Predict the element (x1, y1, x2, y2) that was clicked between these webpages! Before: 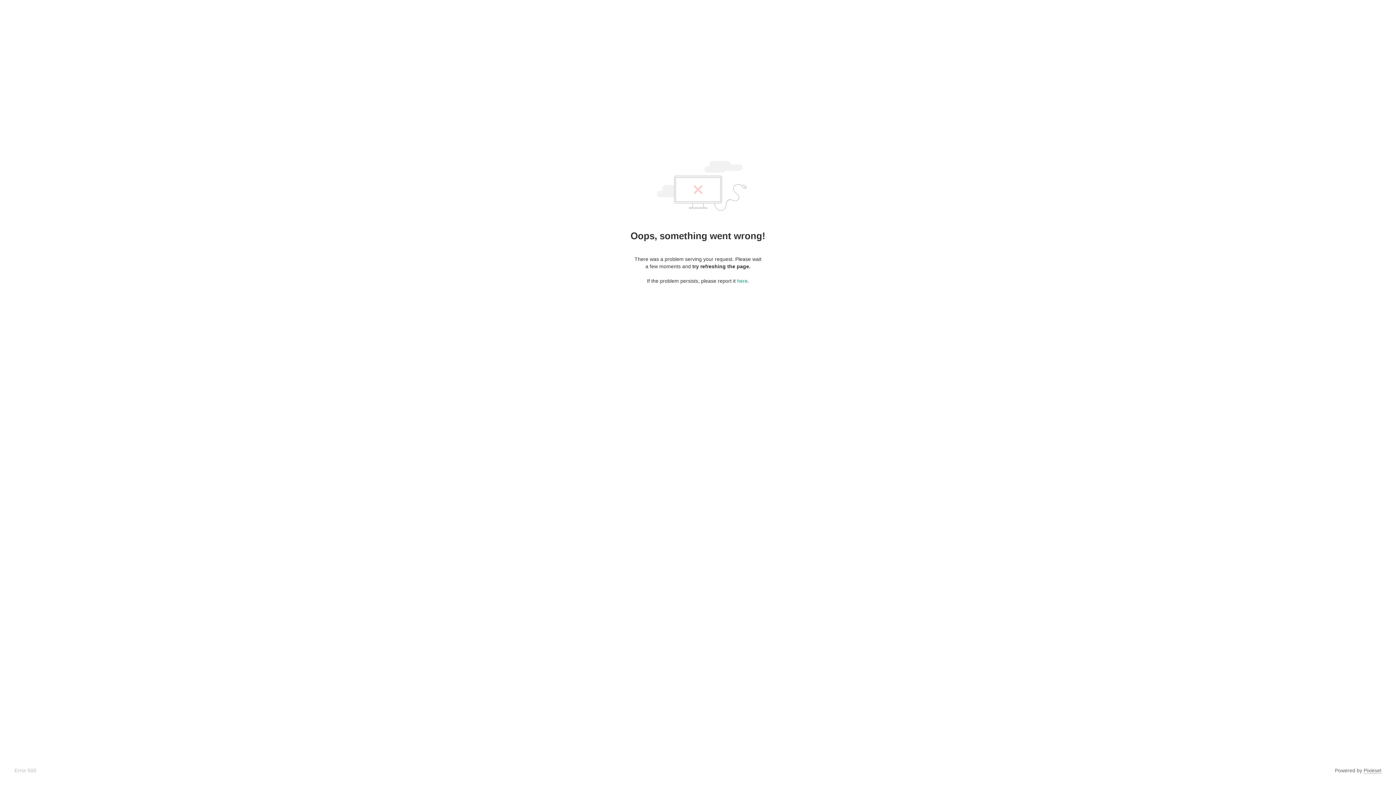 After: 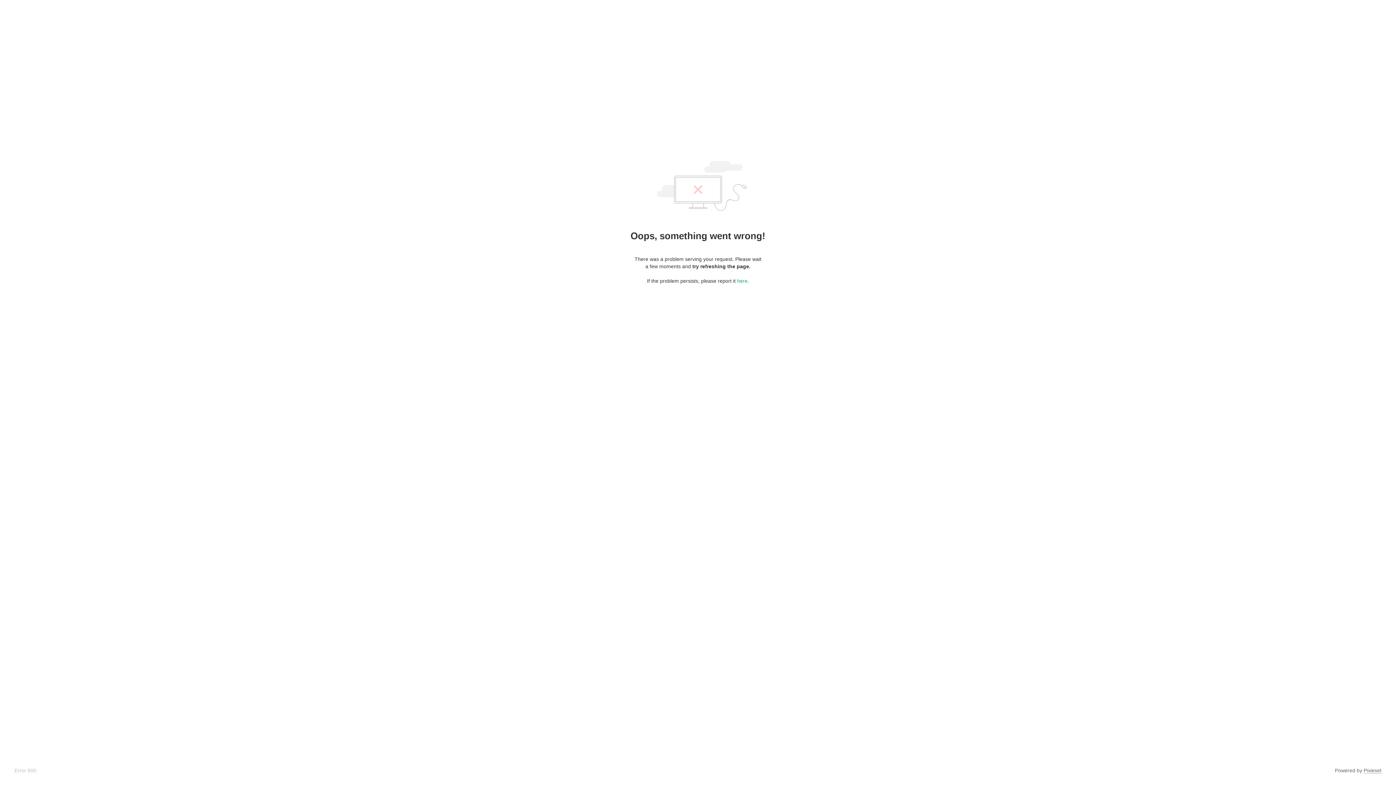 Action: label: Pixieset bbox: (1364, 768, 1381, 774)